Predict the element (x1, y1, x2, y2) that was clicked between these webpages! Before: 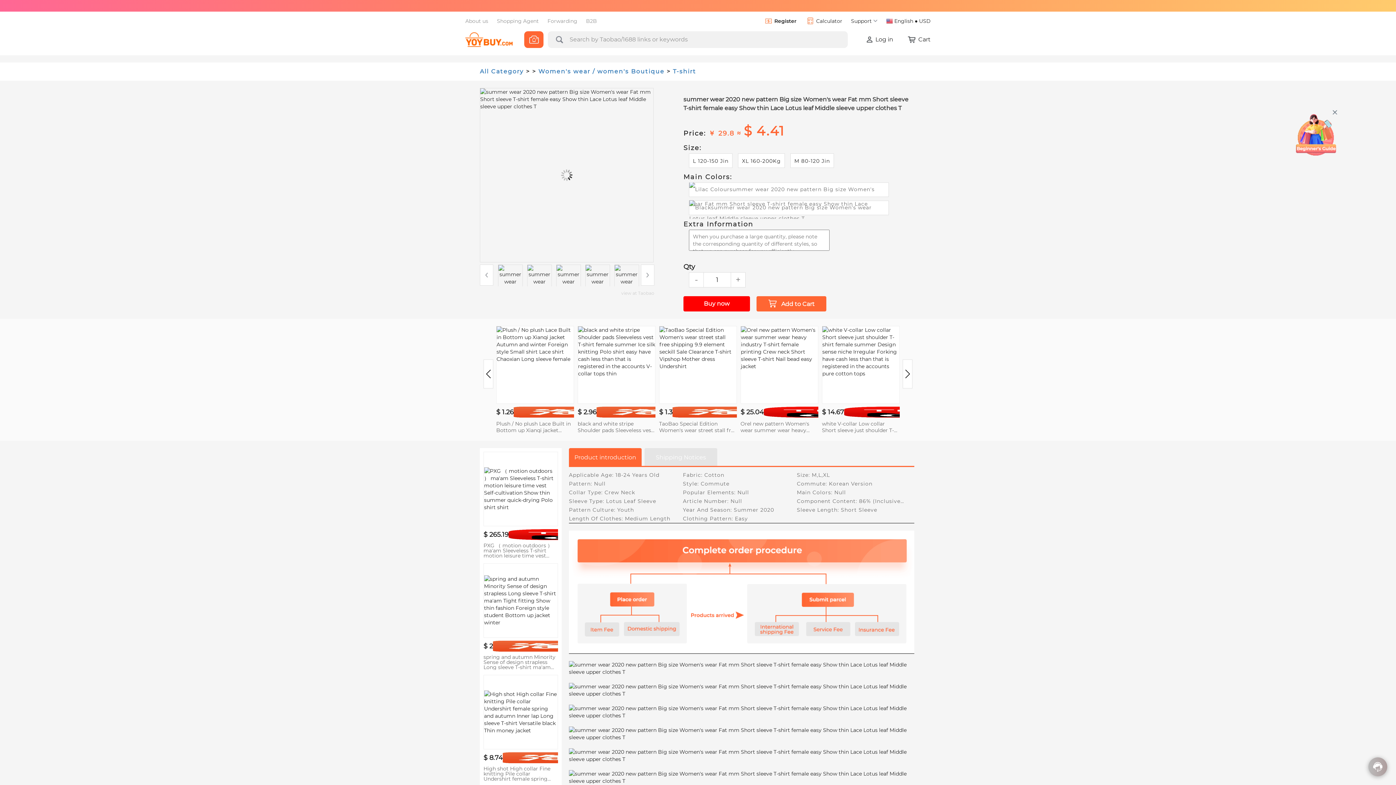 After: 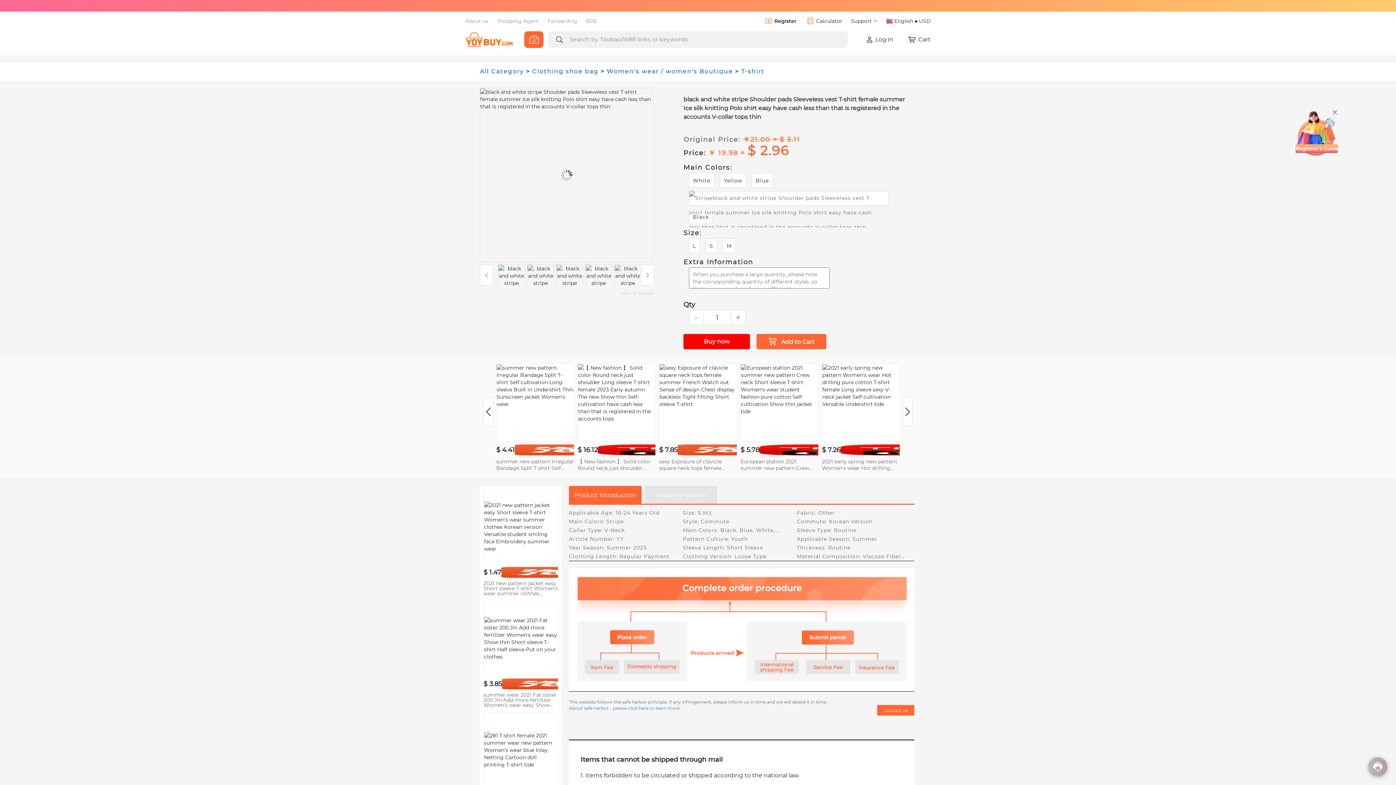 Action: label: $ 2.96
black and white stripe Shoulder pads Sleeveless vest T-shirt female summer Ice silk knitting Polo shirt easy have cash less than that is registered in the accounts V-collar tops thin bbox: (577, 326, 655, 433)